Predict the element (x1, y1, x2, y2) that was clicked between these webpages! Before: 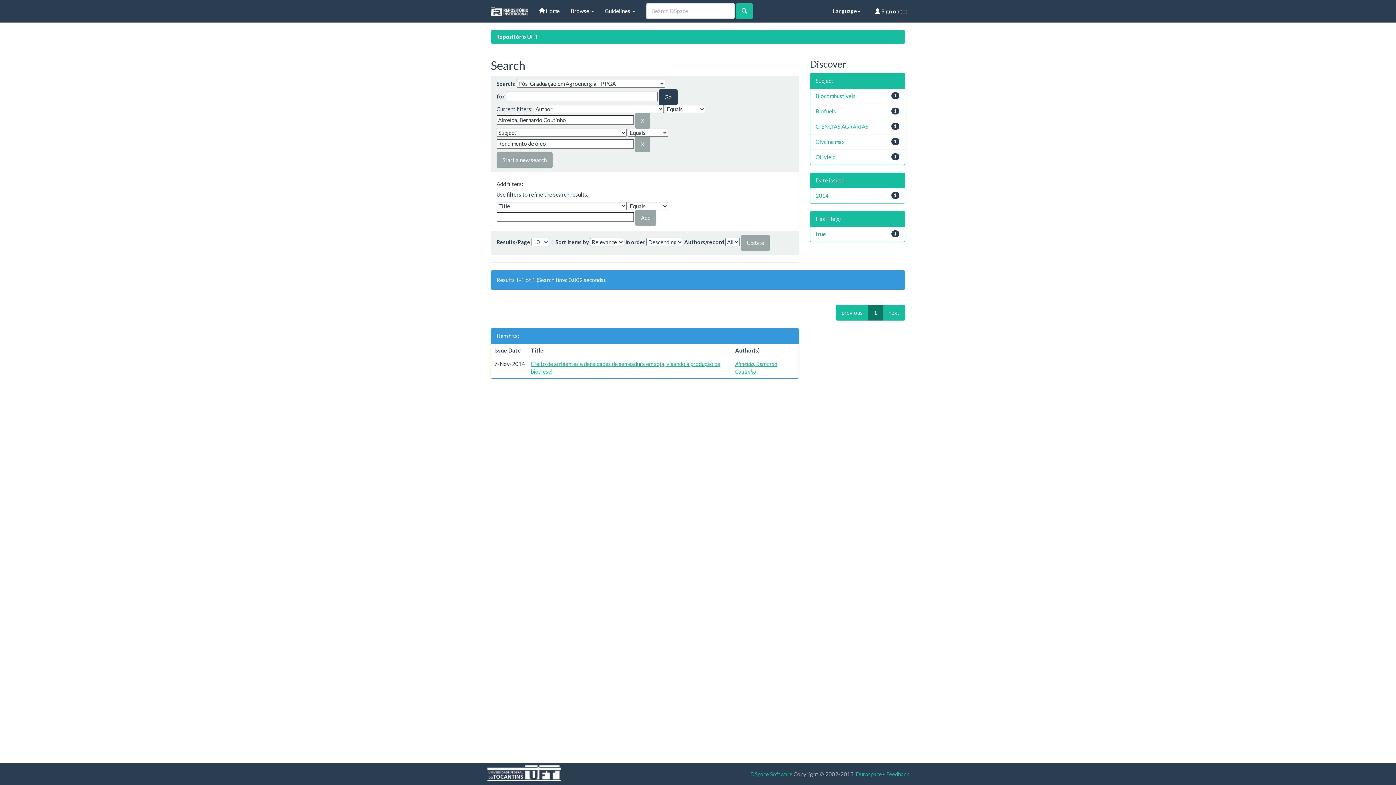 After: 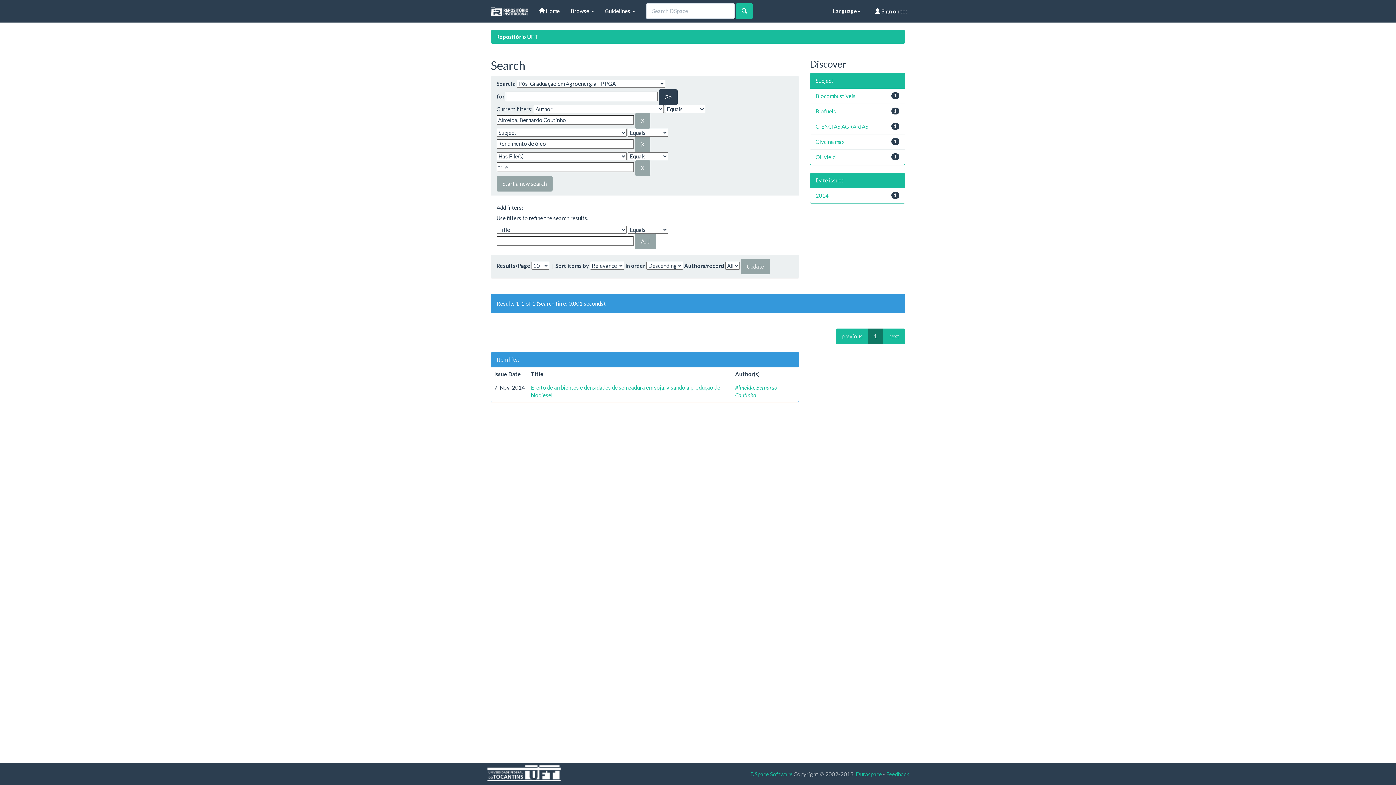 Action: label: true bbox: (815, 230, 826, 237)